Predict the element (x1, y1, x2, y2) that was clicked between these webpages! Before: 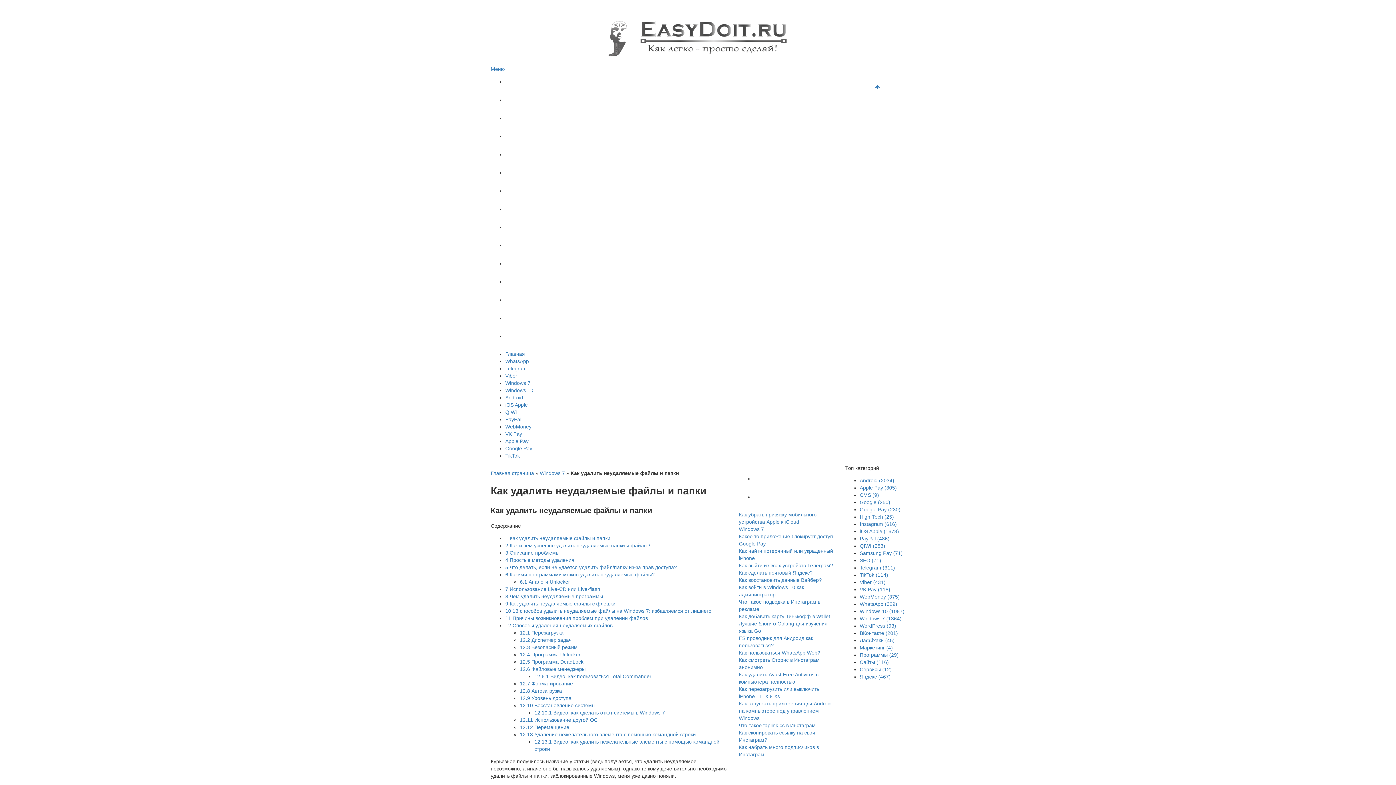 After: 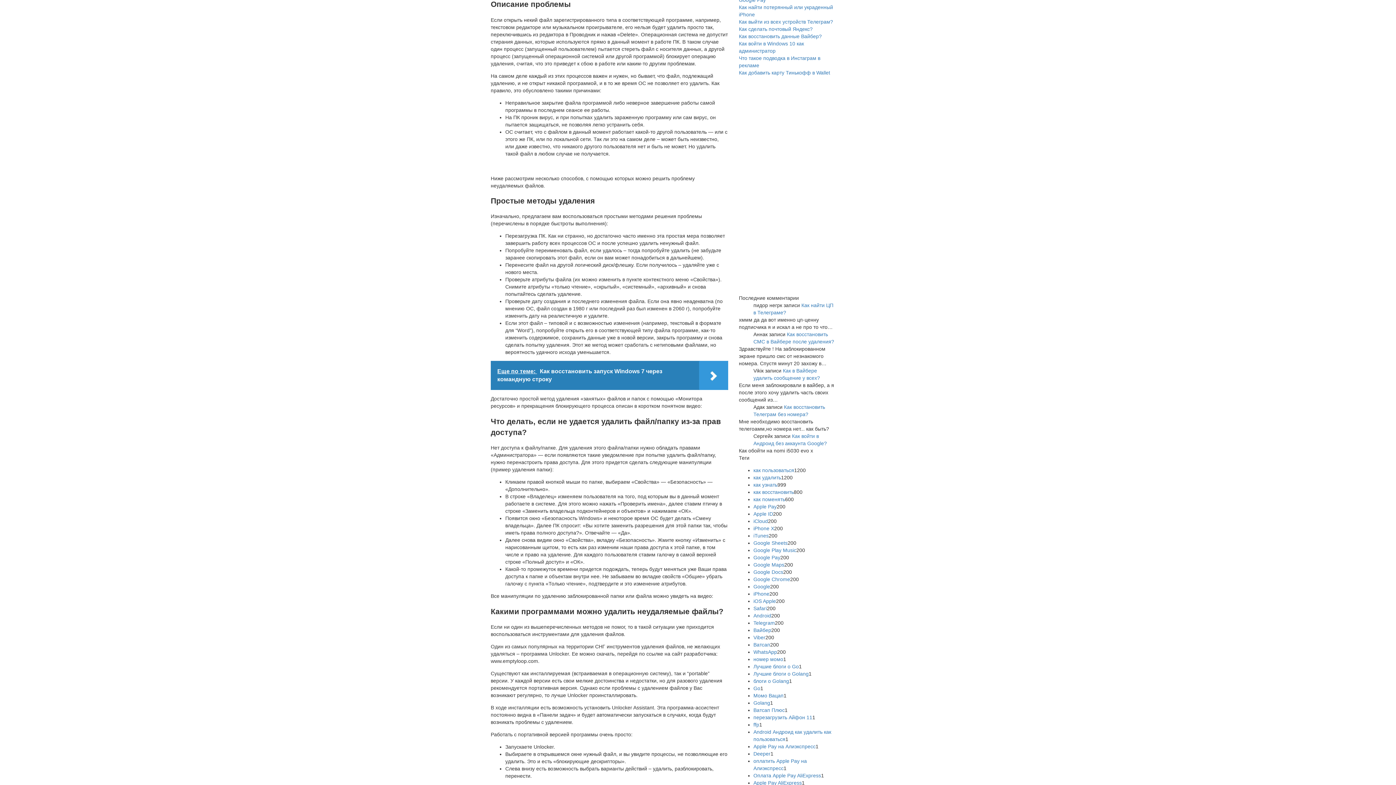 Action: bbox: (505, 550, 559, 555) label: 3 Описание проблемы